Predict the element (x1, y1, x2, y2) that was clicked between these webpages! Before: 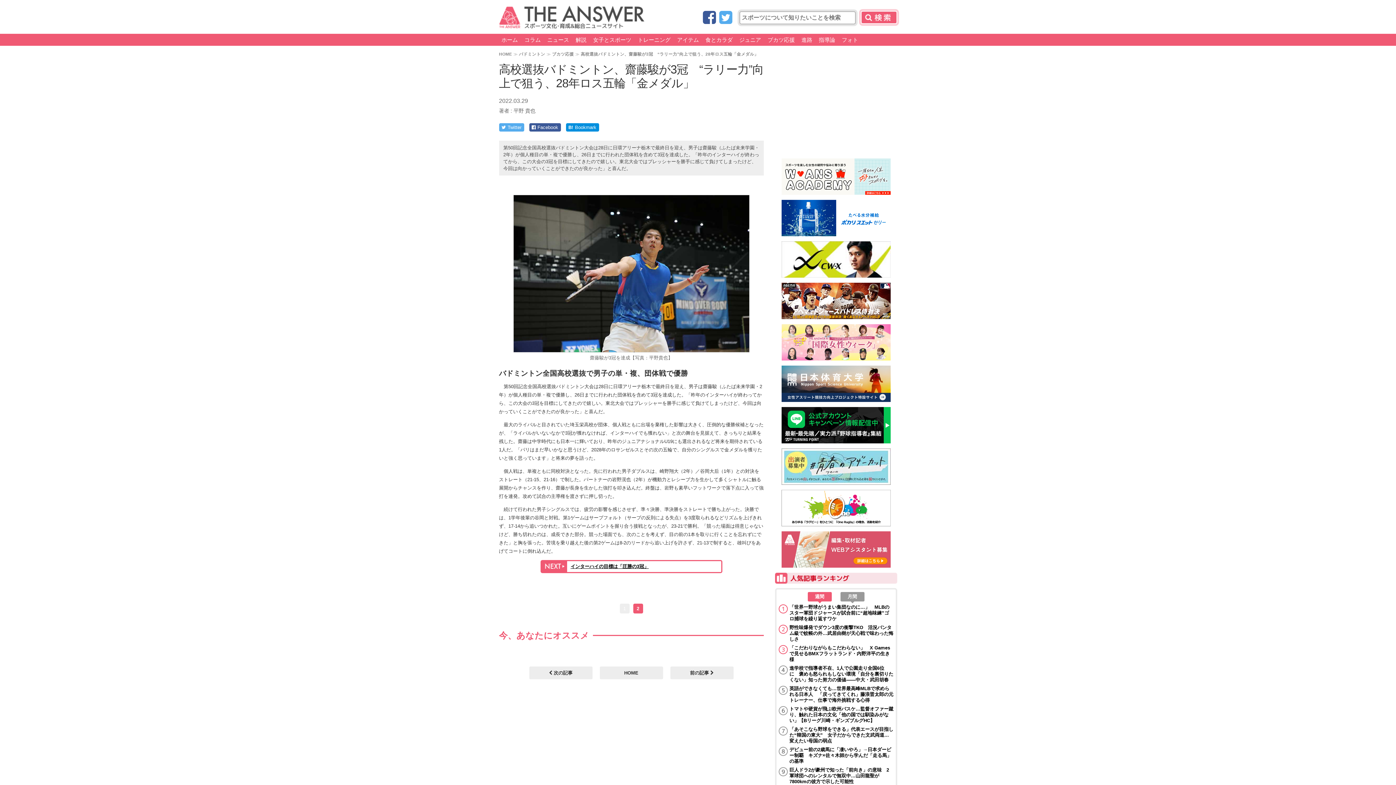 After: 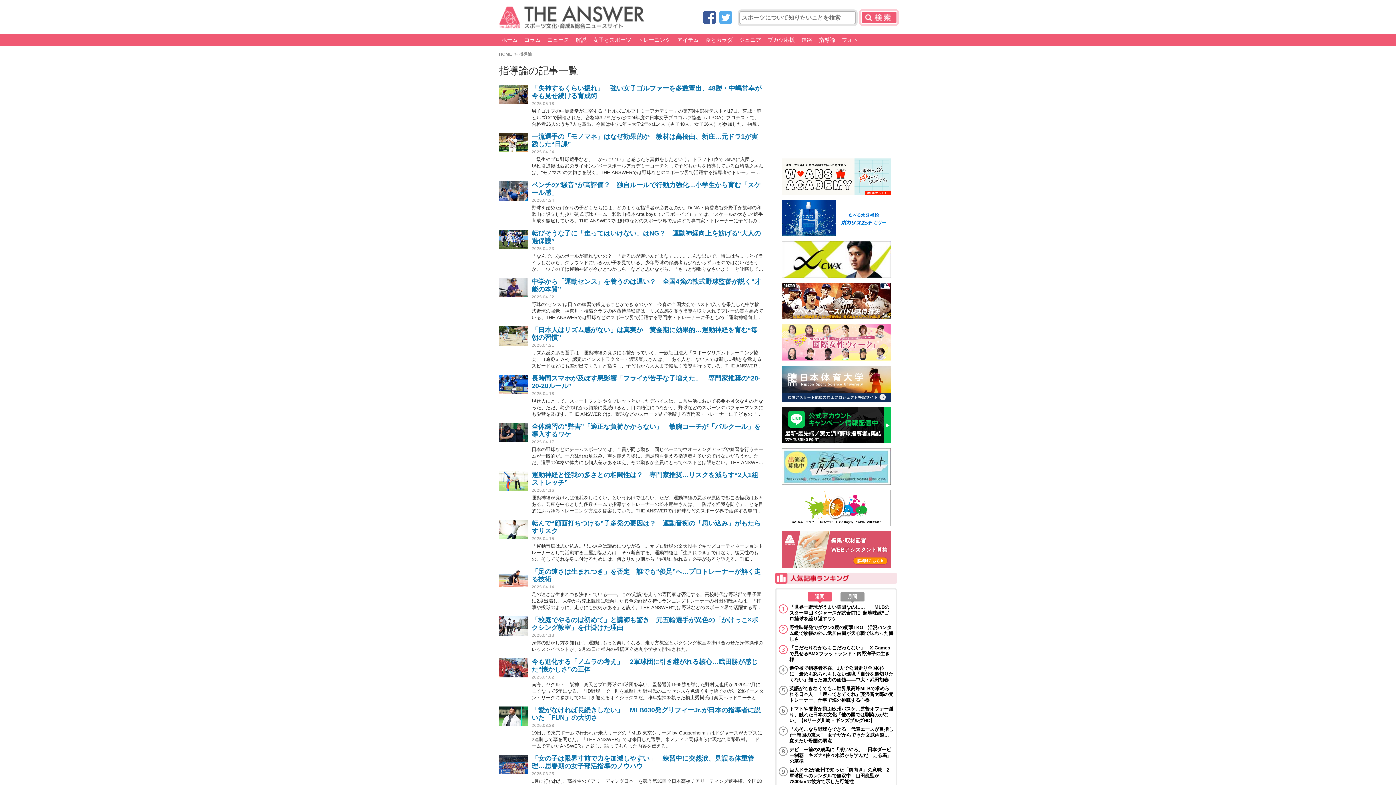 Action: label: 指導論 bbox: (816, 33, 838, 45)